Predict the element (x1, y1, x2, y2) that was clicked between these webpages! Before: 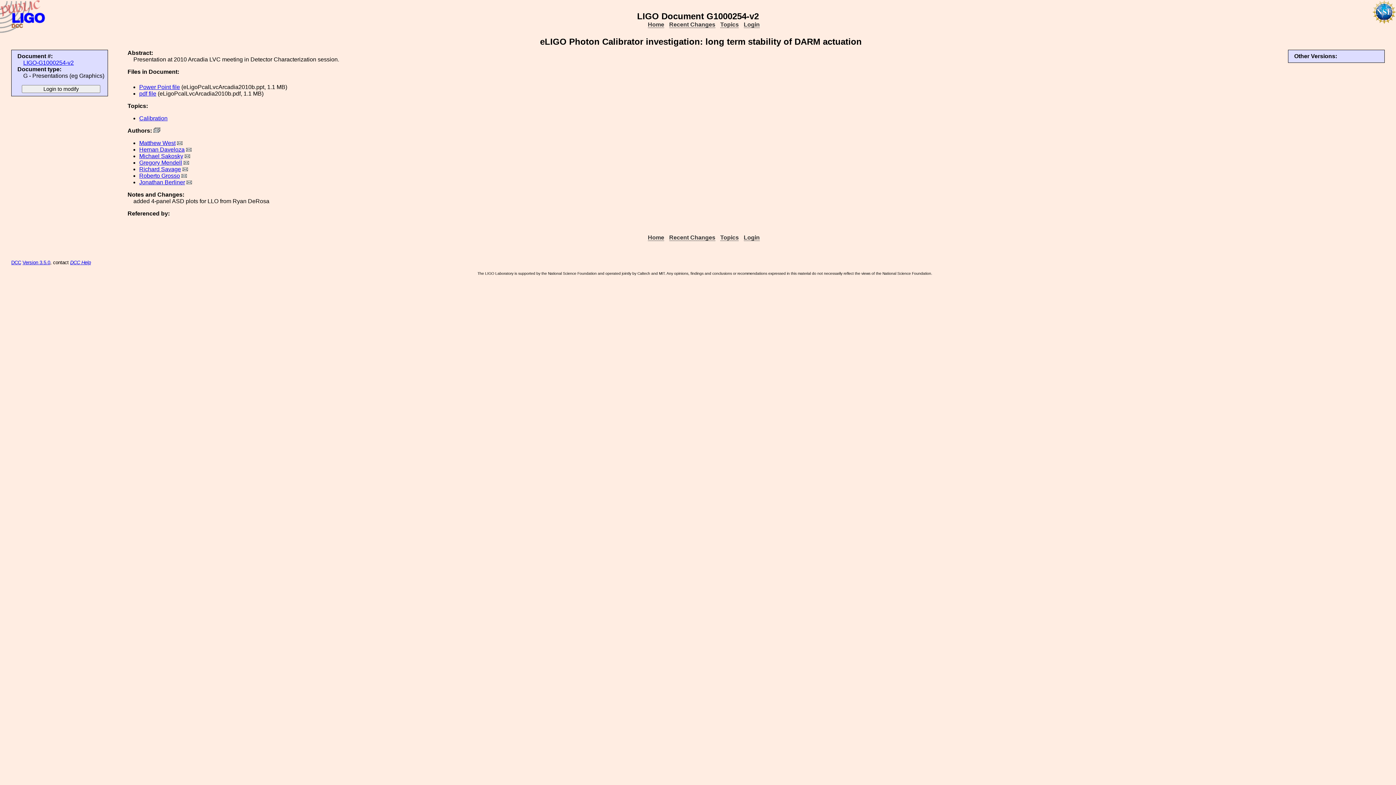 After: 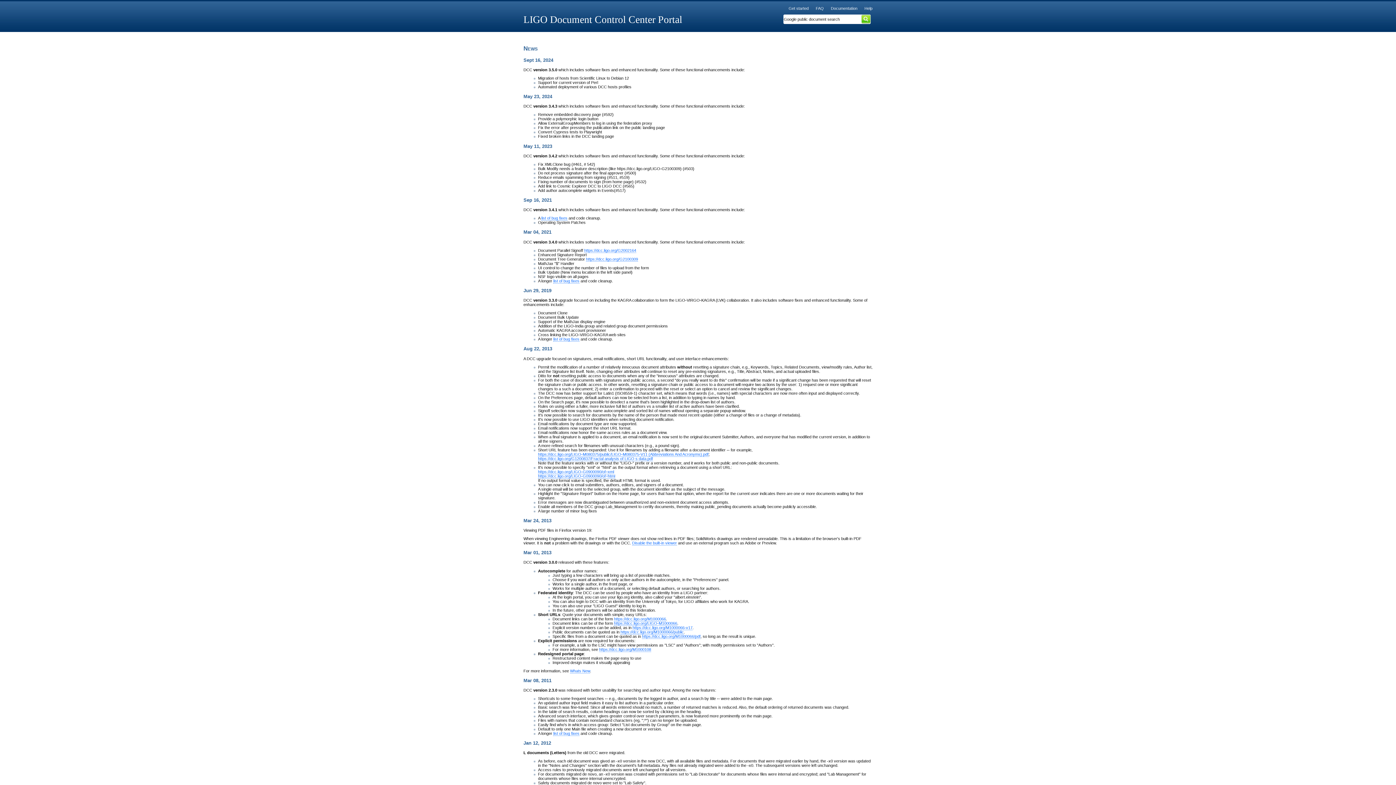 Action: bbox: (22, 260, 50, 265) label: Version 3.5.0